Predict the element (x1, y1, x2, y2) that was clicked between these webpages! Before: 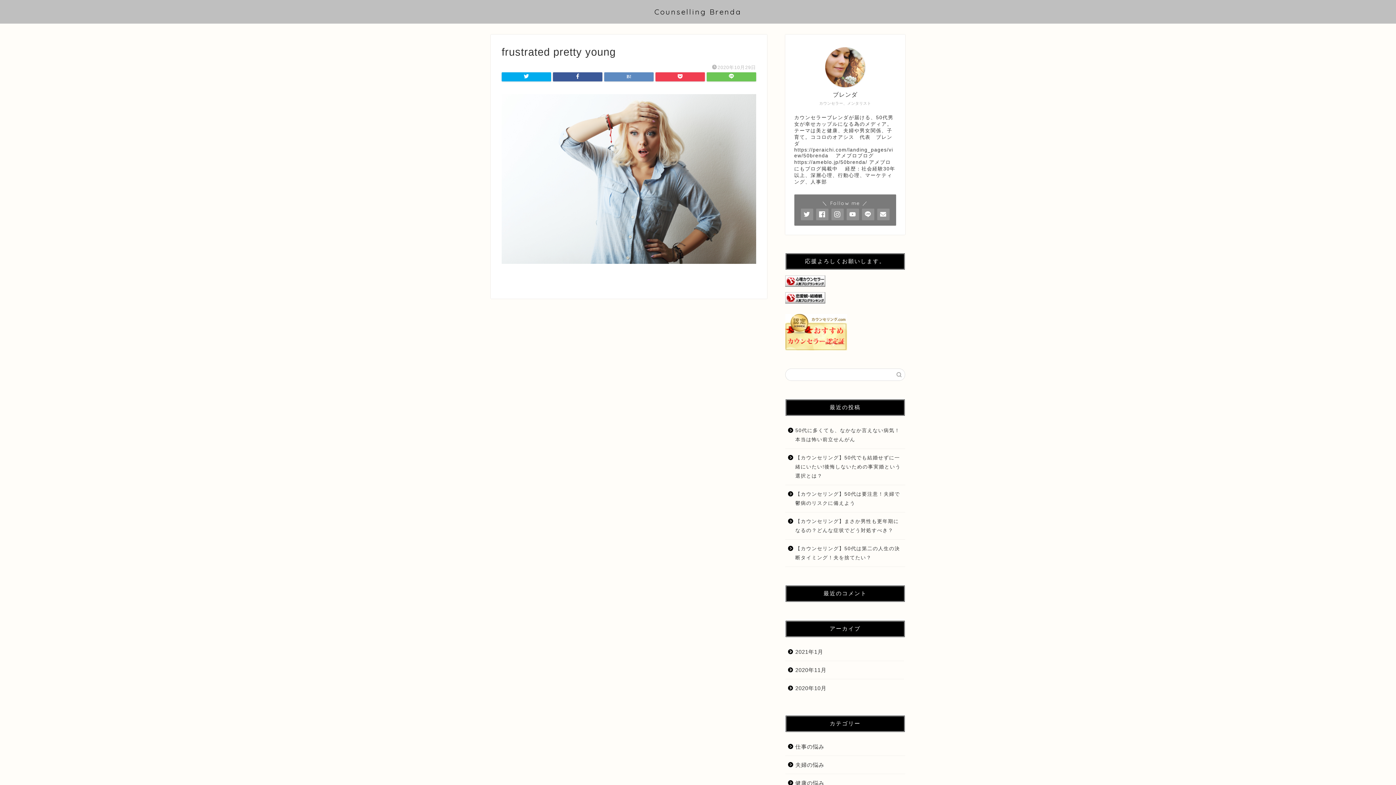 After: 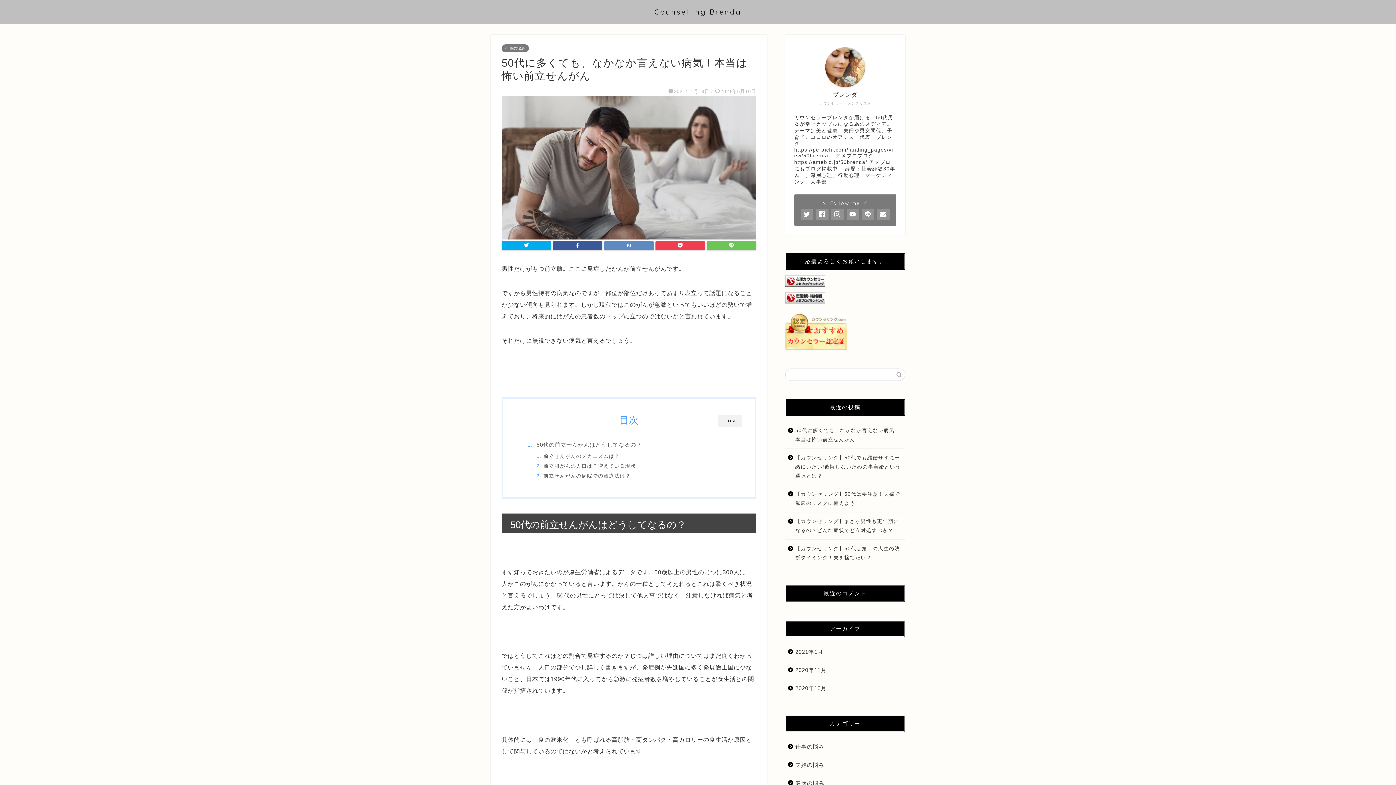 Action: bbox: (785, 421, 904, 448) label: 50代に多くても、なかなか言えない病気！本当は怖い前立せんがん